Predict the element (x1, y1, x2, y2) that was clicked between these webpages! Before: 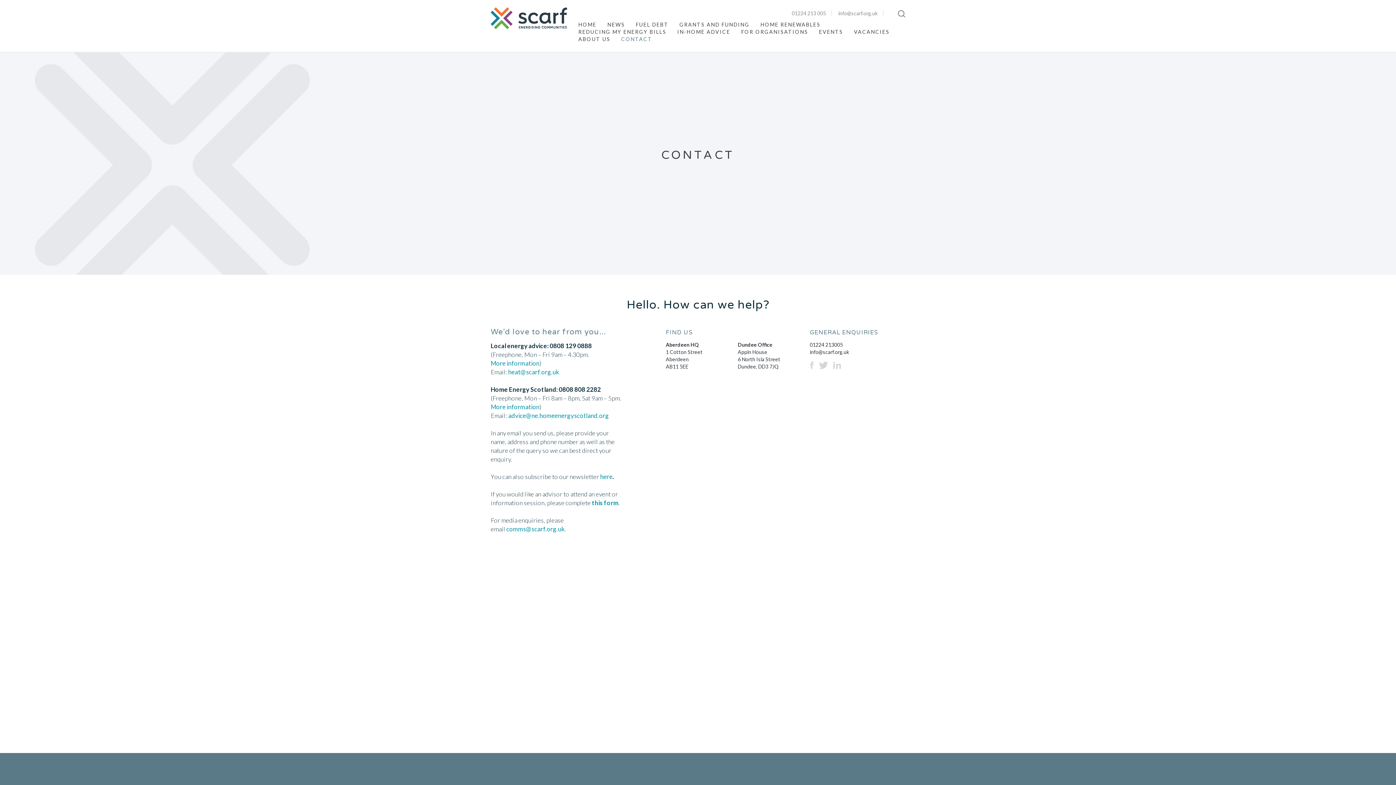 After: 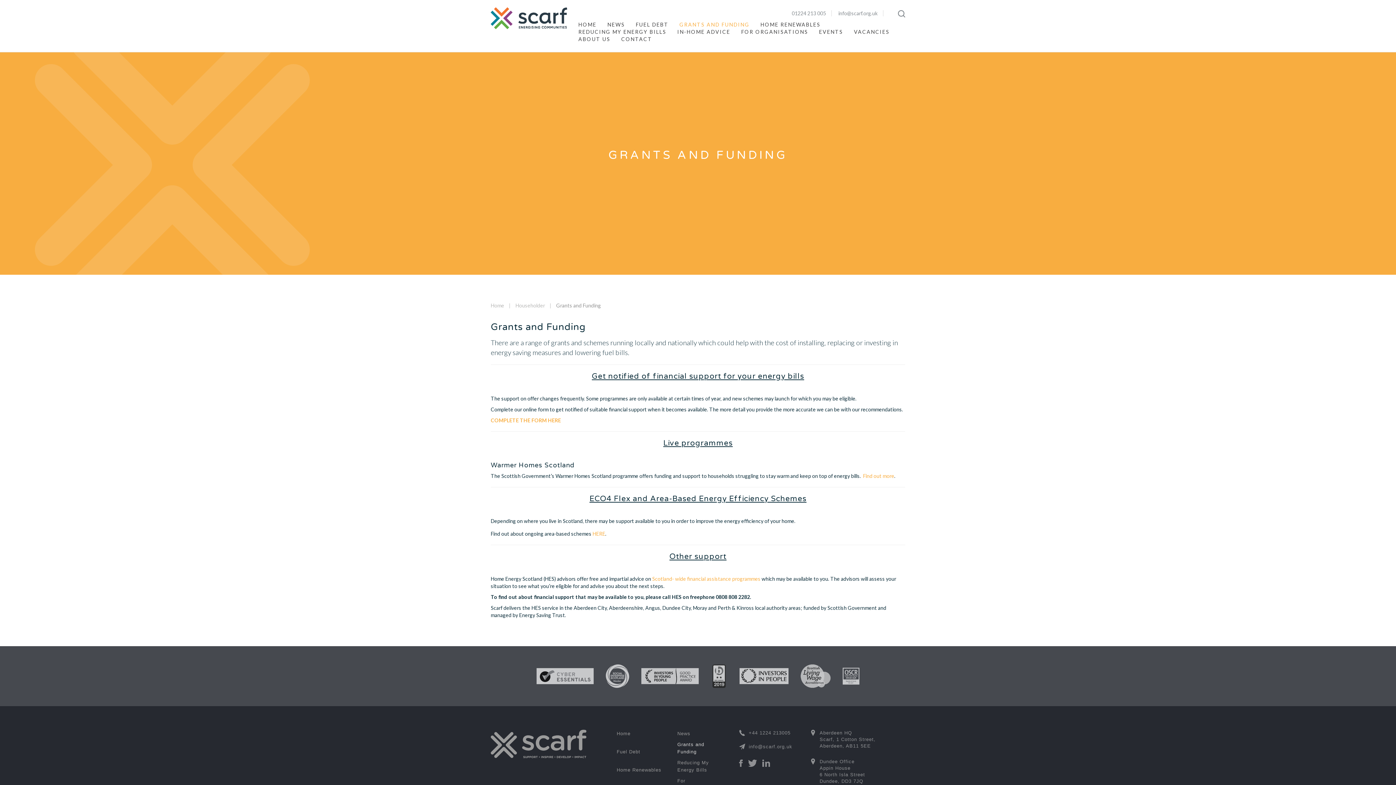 Action: label: GRANTS AND FUNDING bbox: (679, 21, 749, 28)